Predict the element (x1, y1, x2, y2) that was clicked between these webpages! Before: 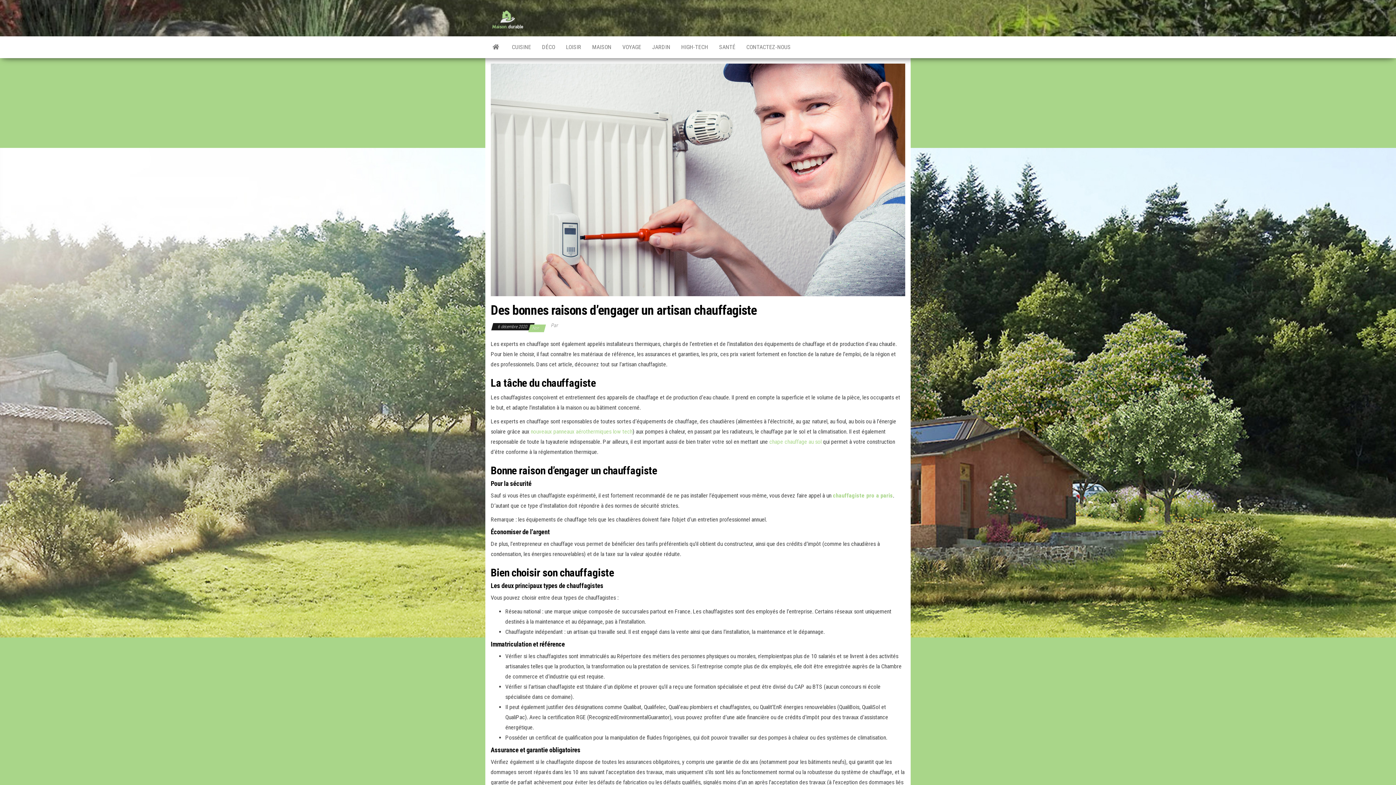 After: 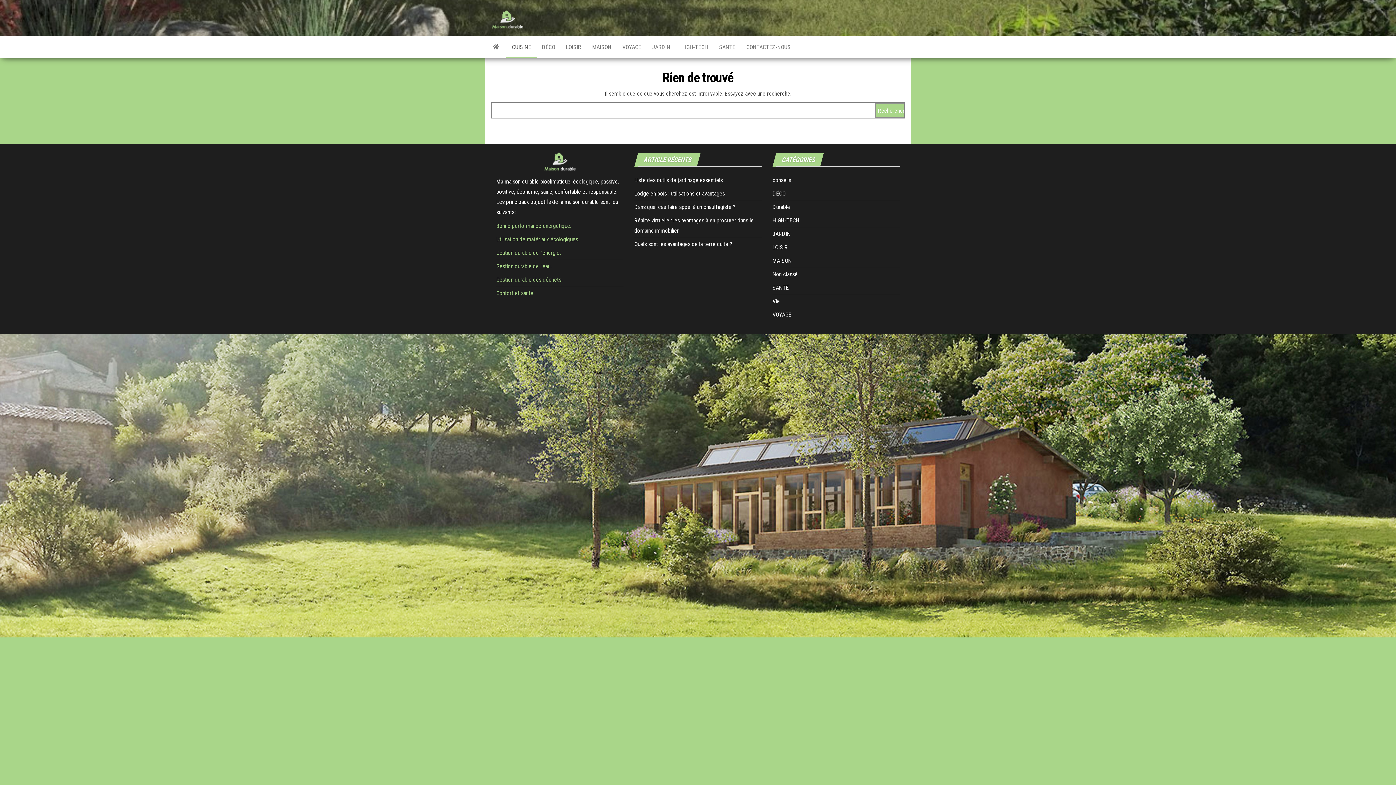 Action: bbox: (506, 36, 536, 58) label: CUISINE